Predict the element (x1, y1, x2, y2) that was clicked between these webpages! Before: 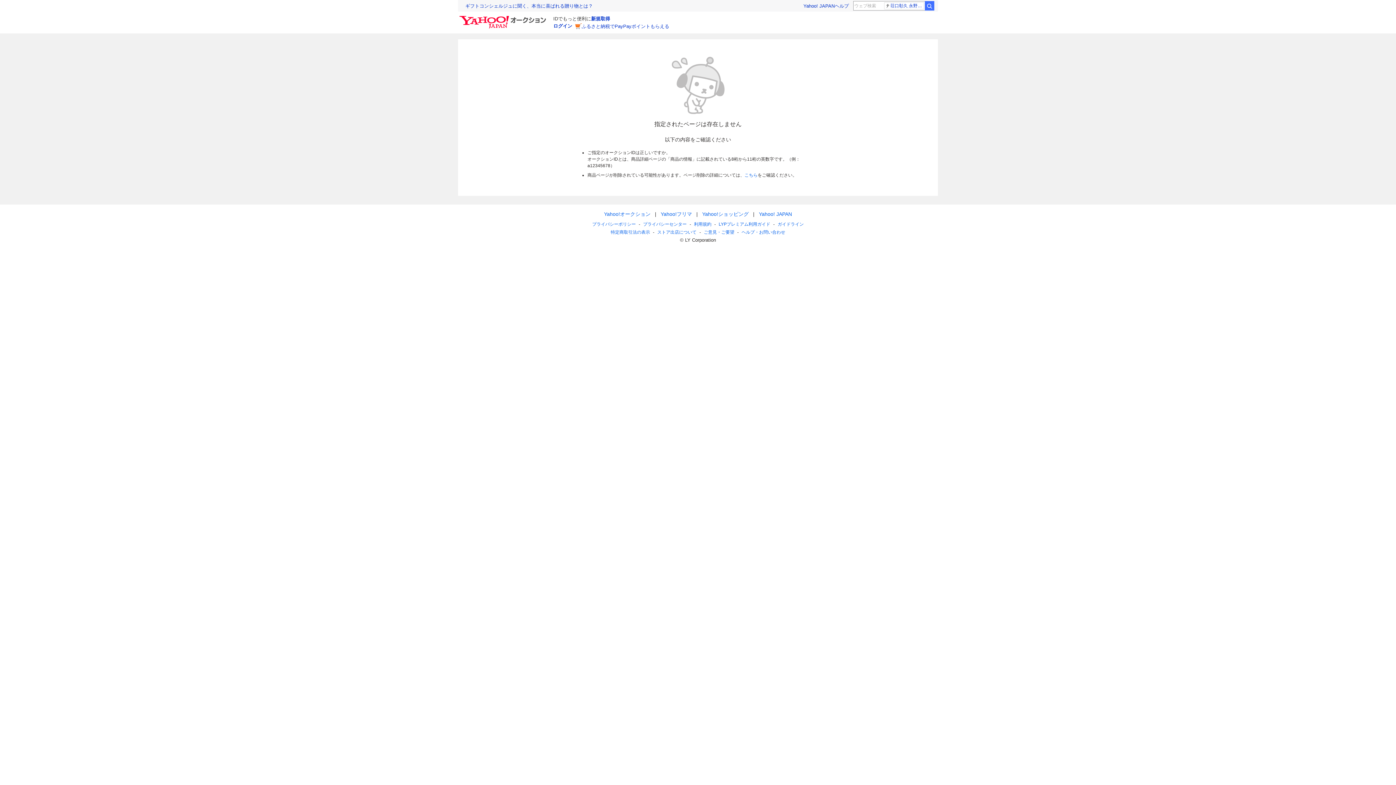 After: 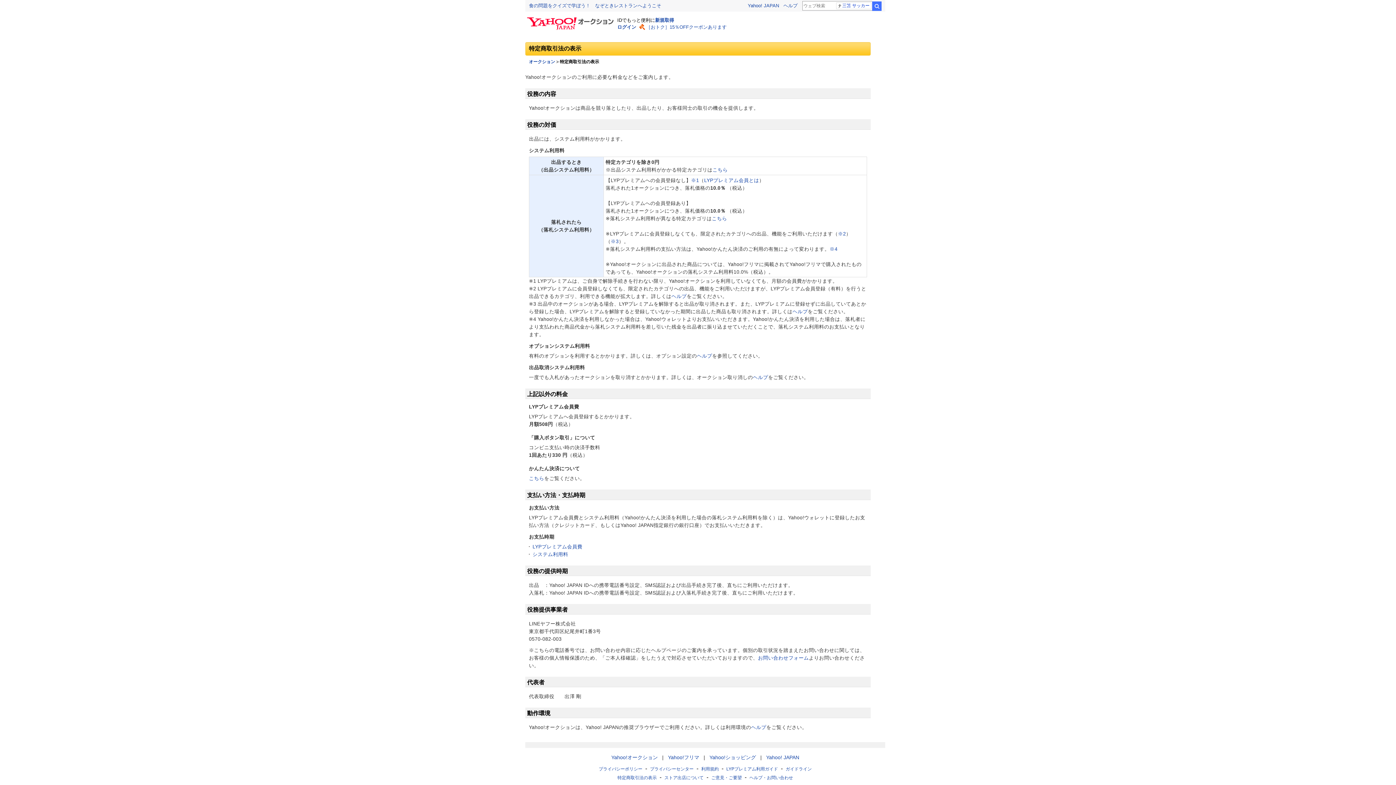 Action: label: 特定商取引法の表示 bbox: (610, 229, 650, 234)